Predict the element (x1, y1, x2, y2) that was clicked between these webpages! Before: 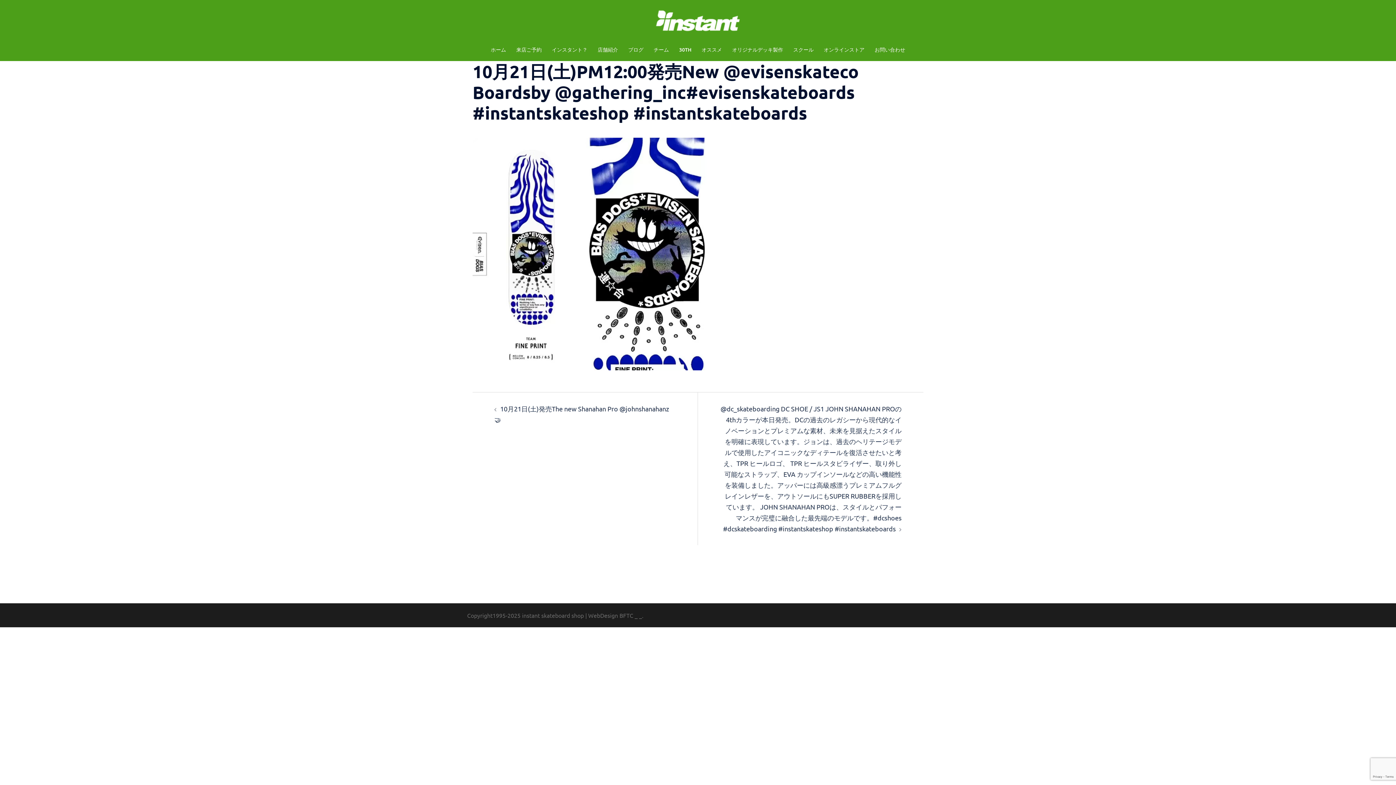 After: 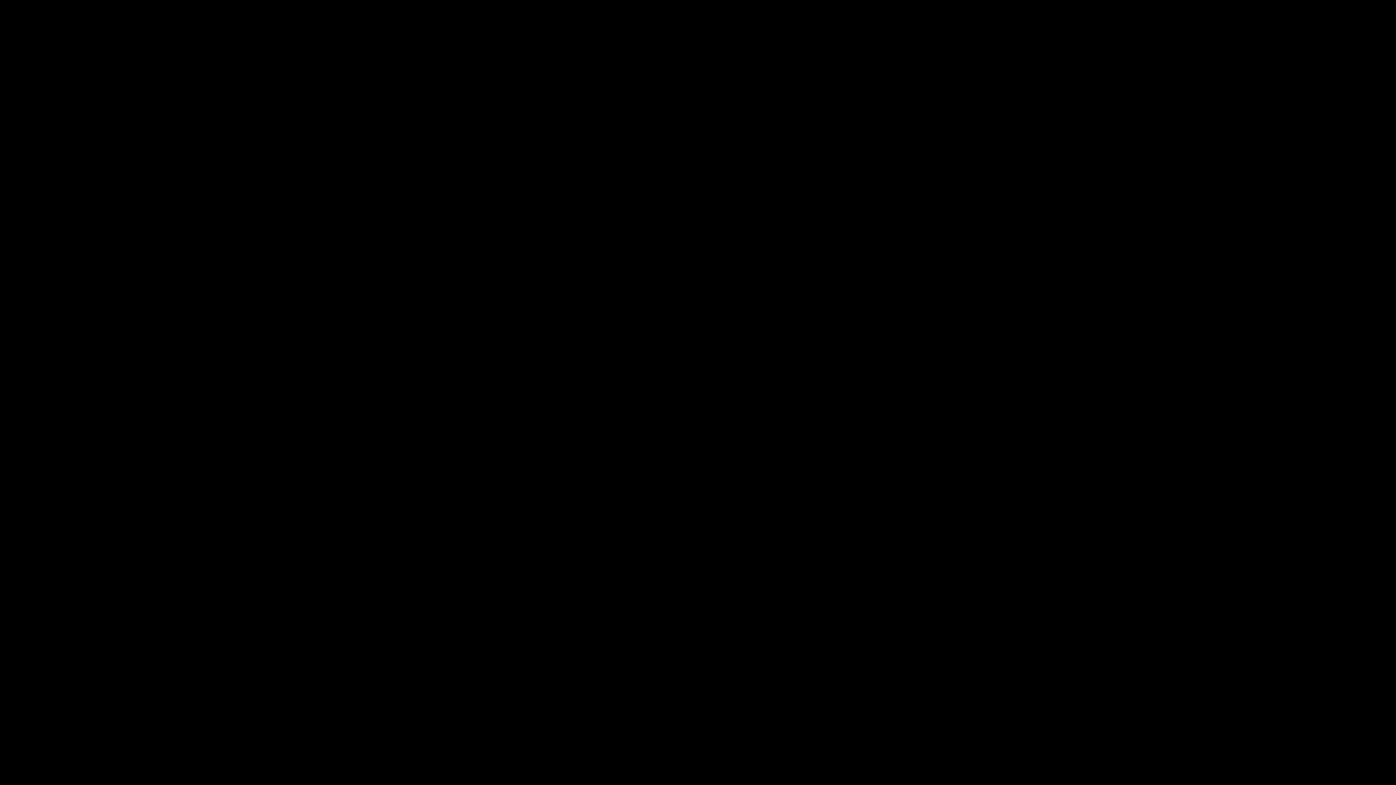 Action: bbox: (679, 45, 691, 53) label: 30TH